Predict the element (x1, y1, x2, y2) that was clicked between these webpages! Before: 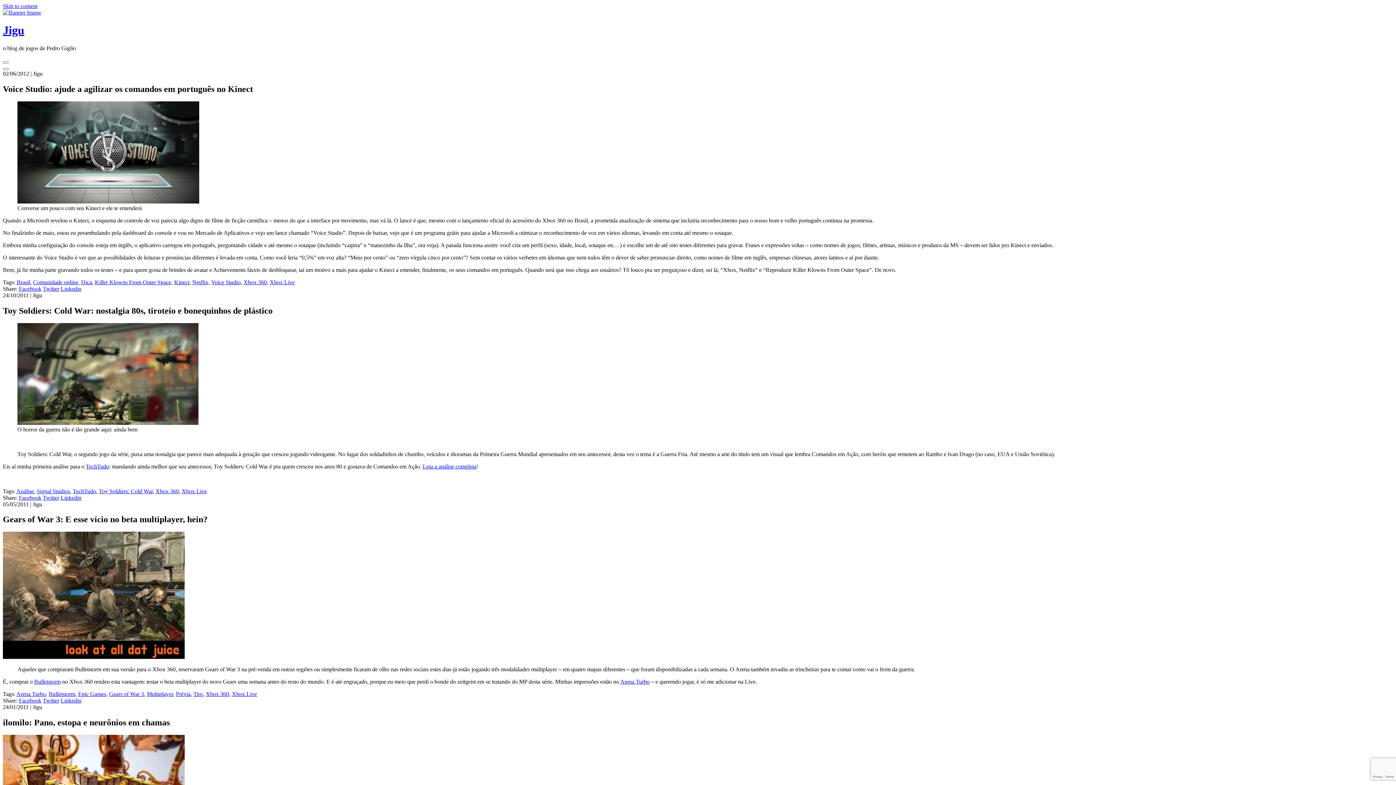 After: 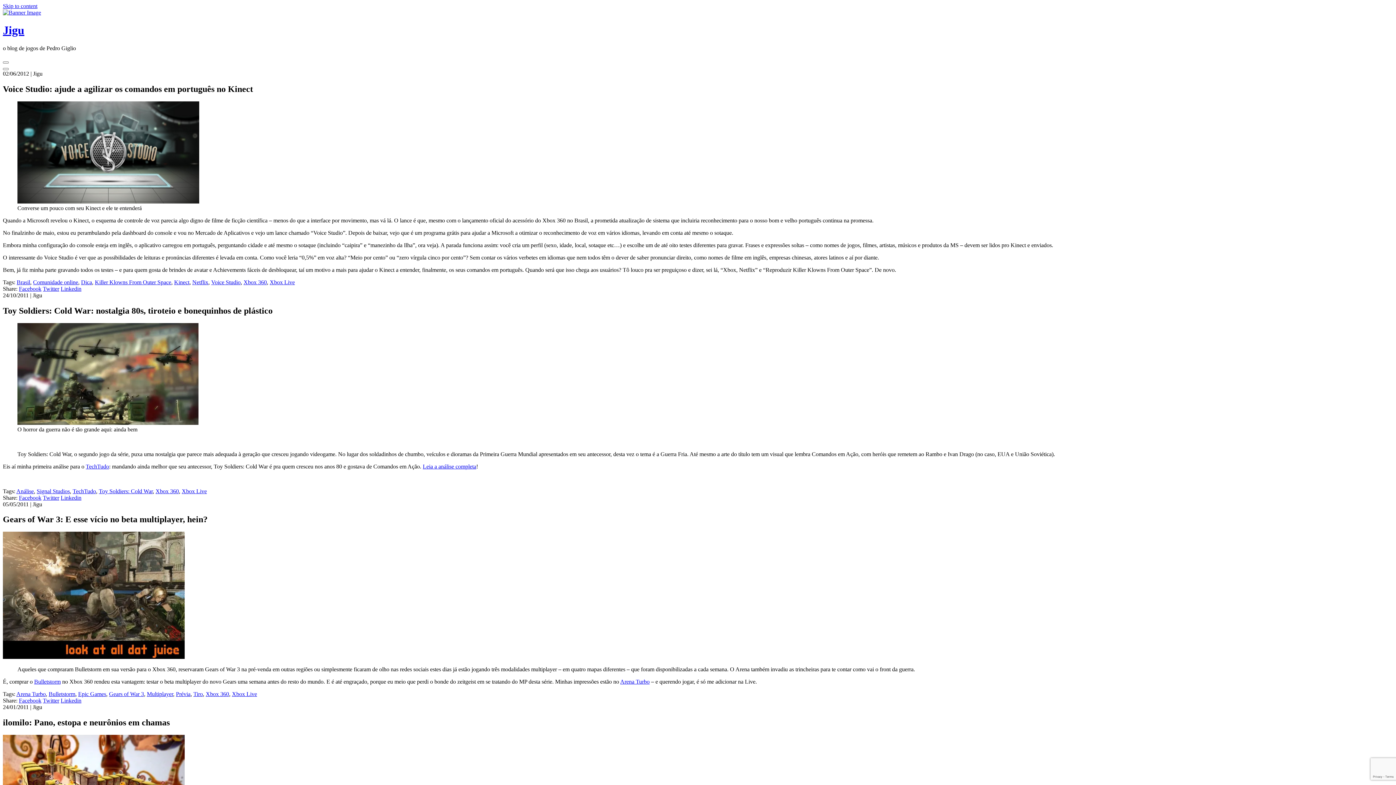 Action: bbox: (620, 679, 649, 685) label: Arena Turbo